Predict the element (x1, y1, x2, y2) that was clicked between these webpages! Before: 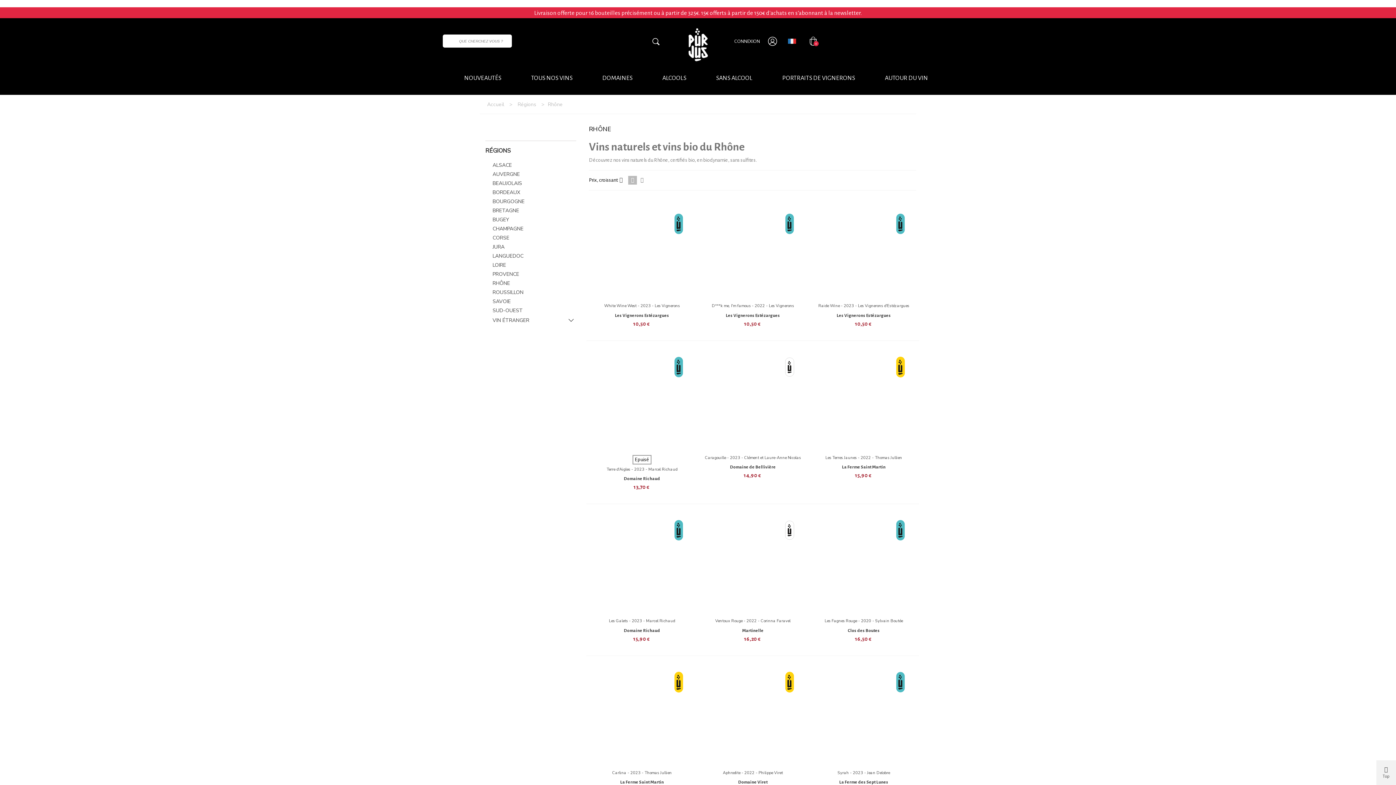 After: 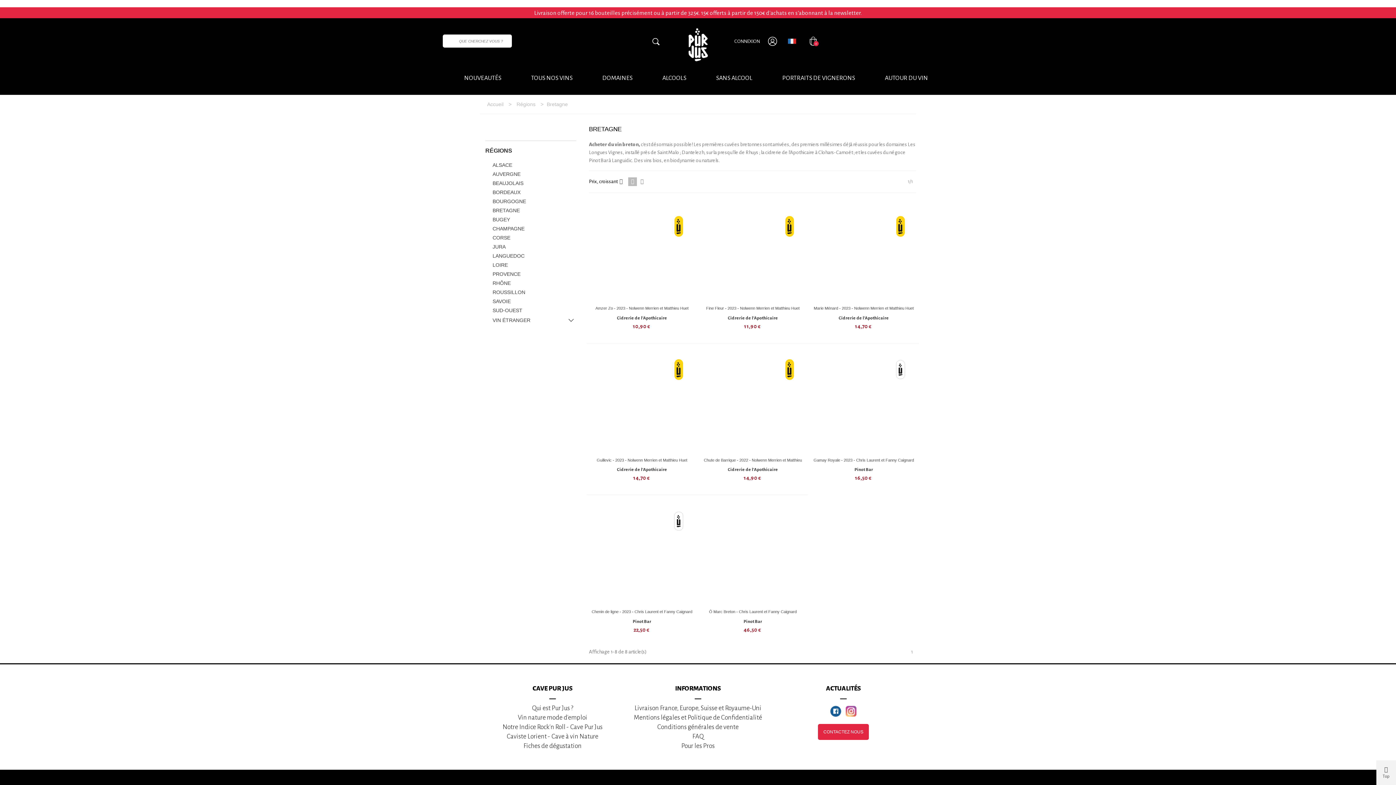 Action: bbox: (485, 206, 576, 215) label: BRETAGNE